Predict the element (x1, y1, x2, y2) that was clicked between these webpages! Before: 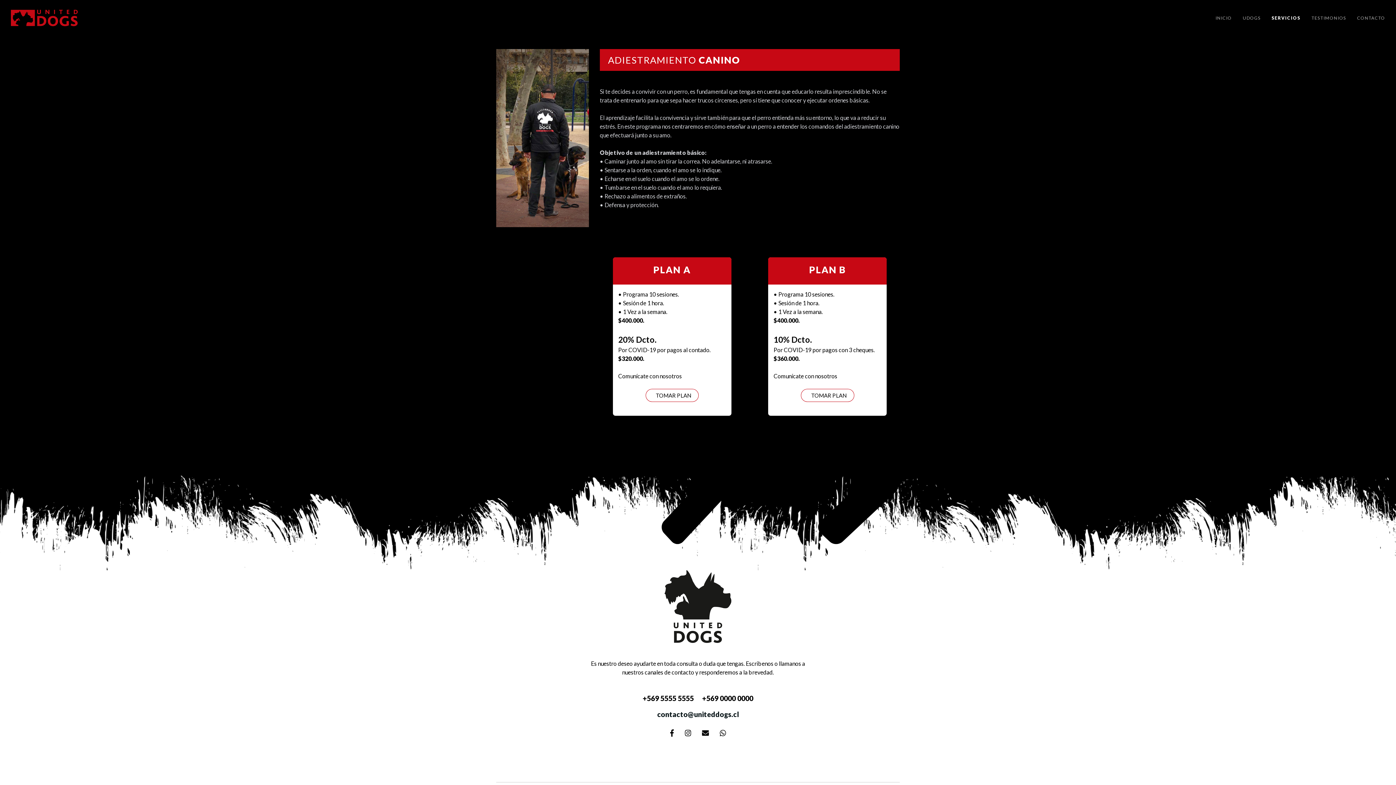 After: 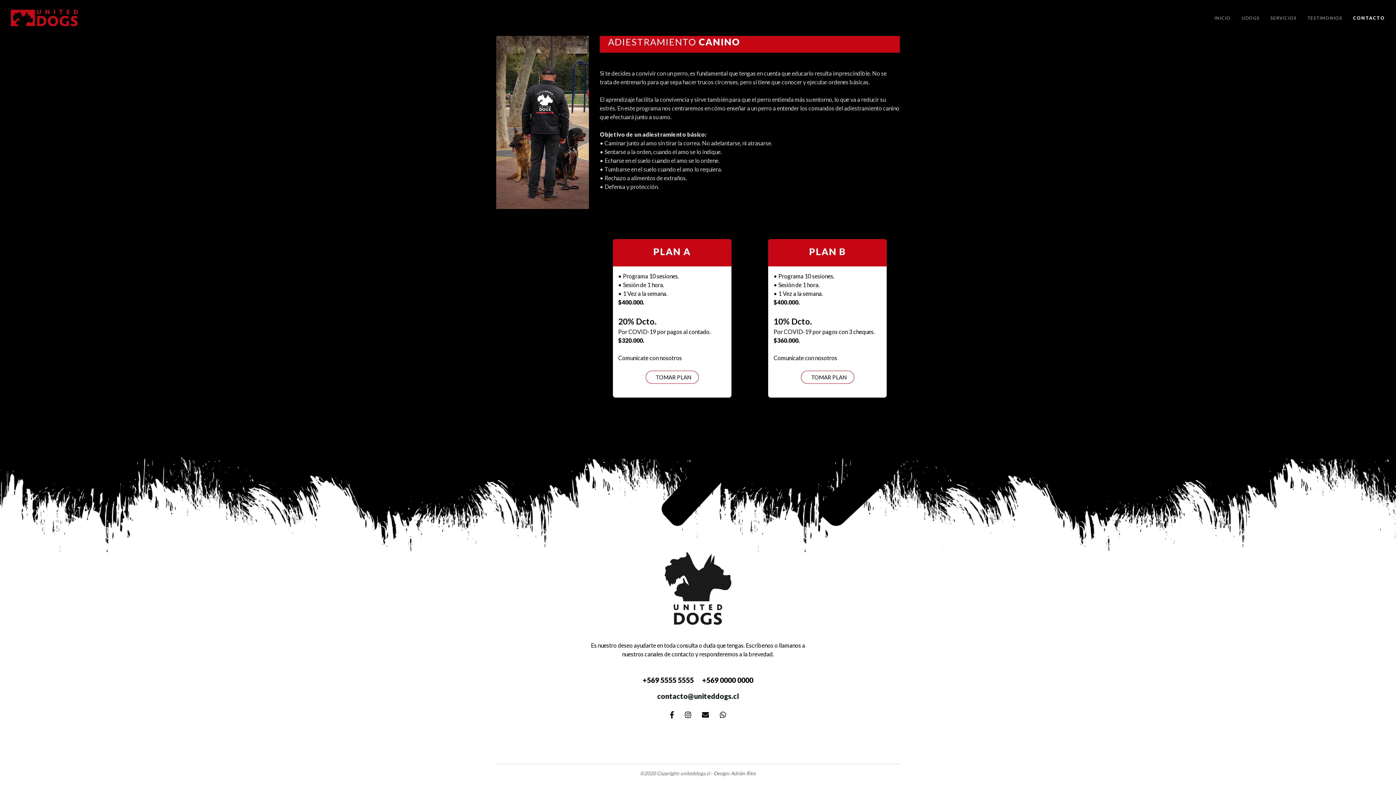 Action: label: TOMAR PLAN bbox: (801, 389, 854, 402)